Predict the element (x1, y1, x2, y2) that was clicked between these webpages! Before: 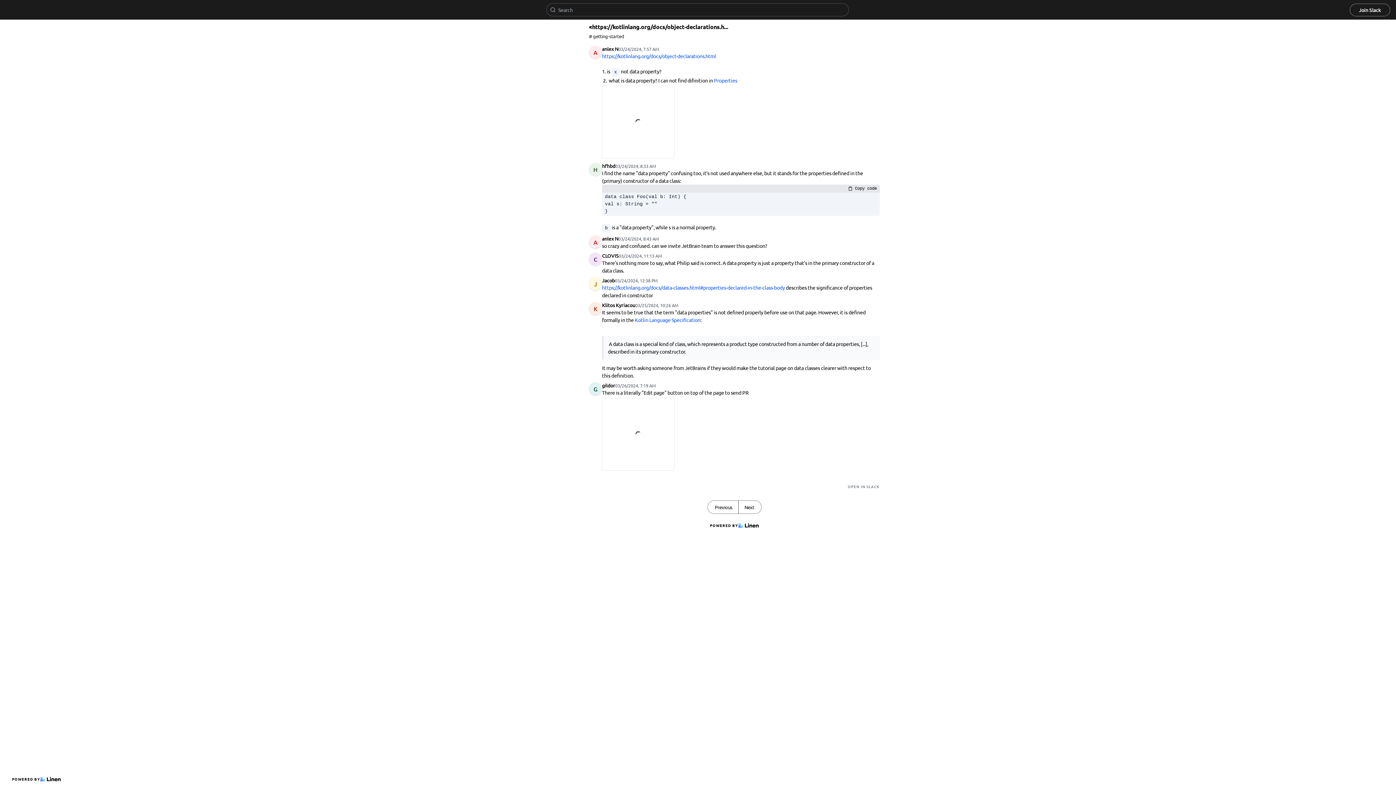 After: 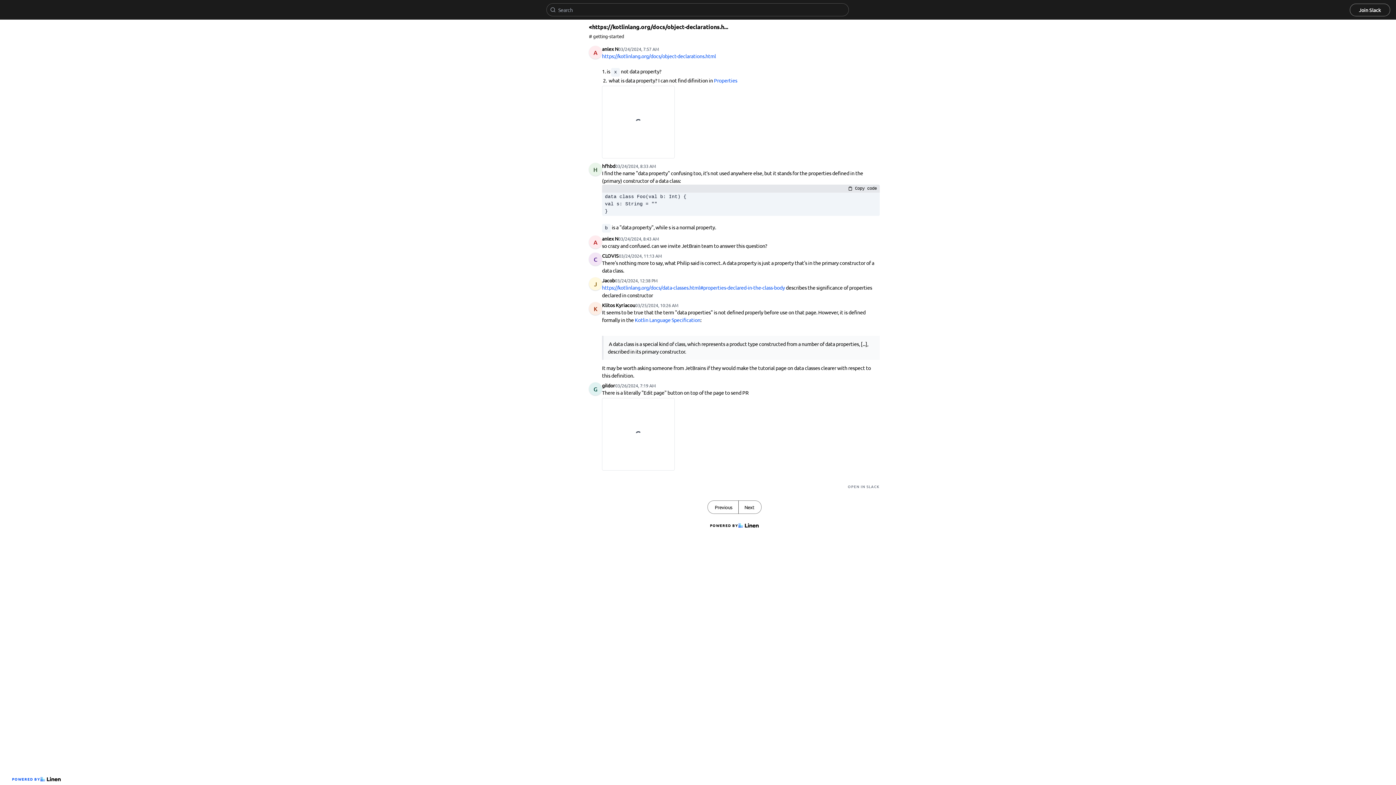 Action: label: POWERED BY bbox: (9, 773, 63, 785)